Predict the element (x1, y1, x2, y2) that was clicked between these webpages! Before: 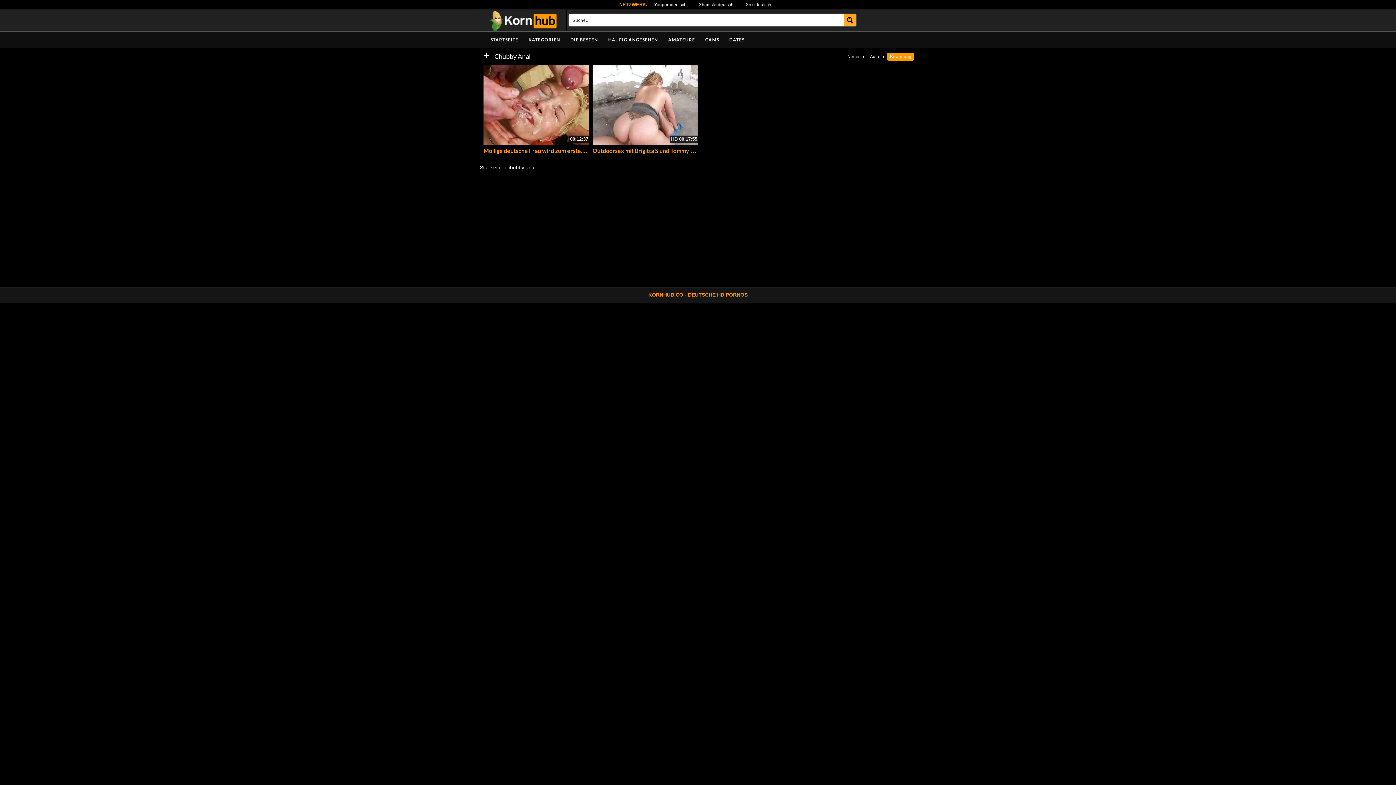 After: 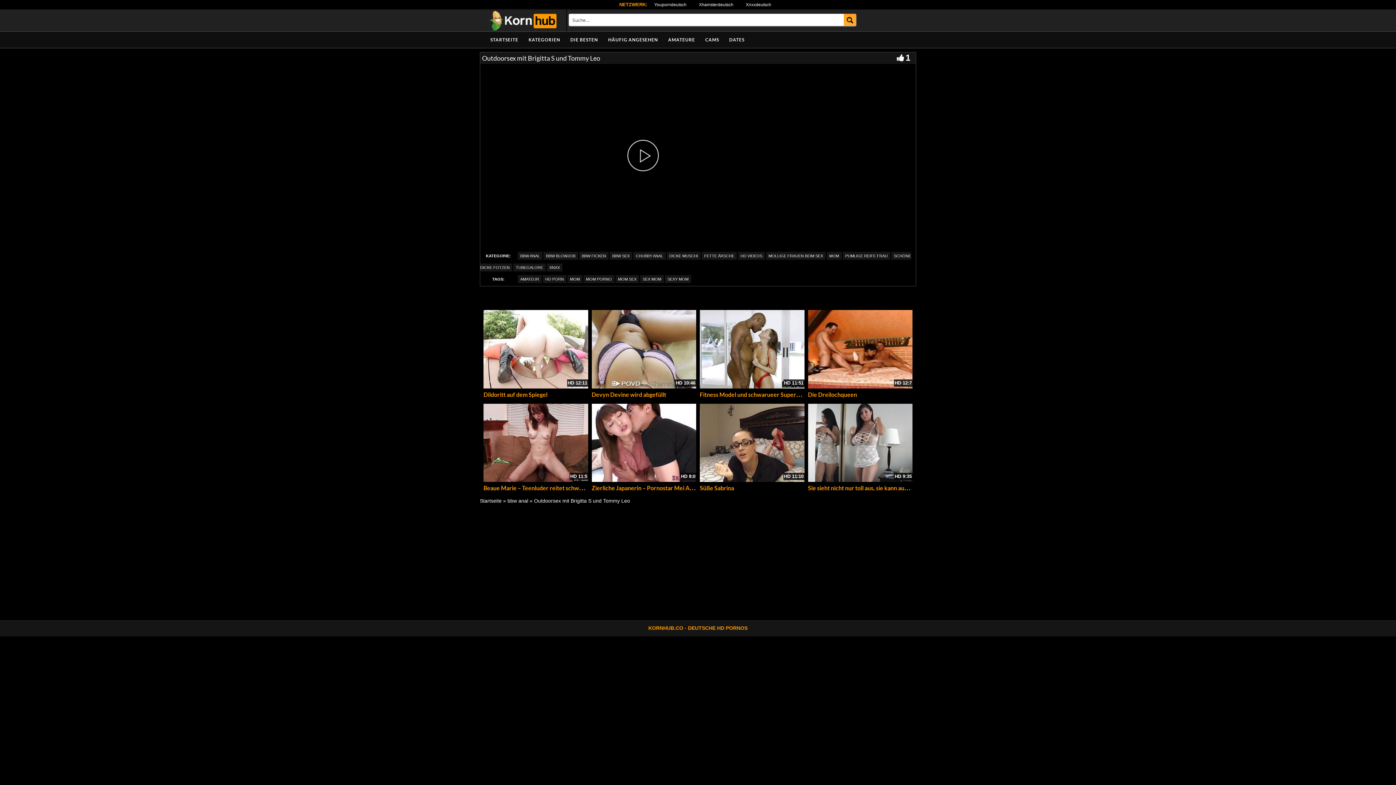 Action: bbox: (592, 65, 698, 144)